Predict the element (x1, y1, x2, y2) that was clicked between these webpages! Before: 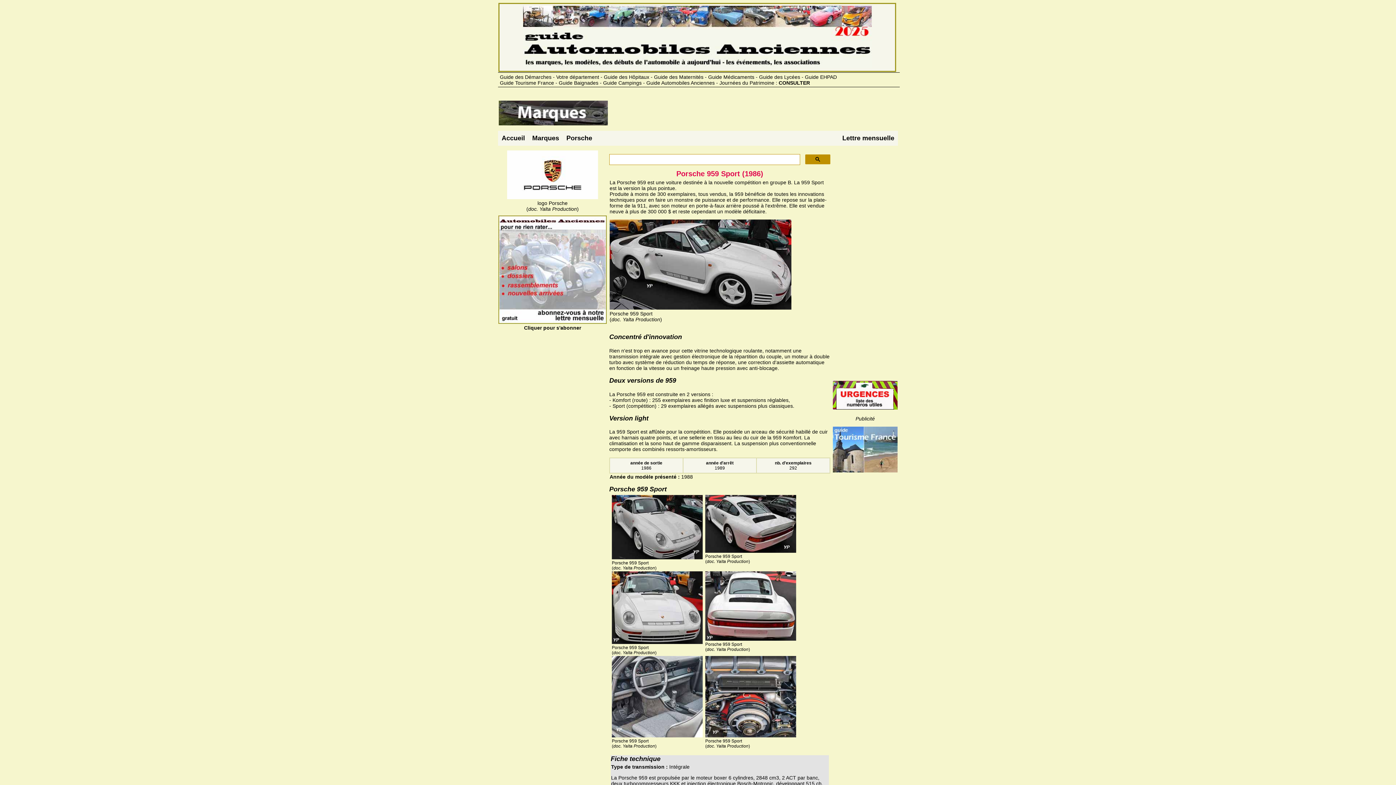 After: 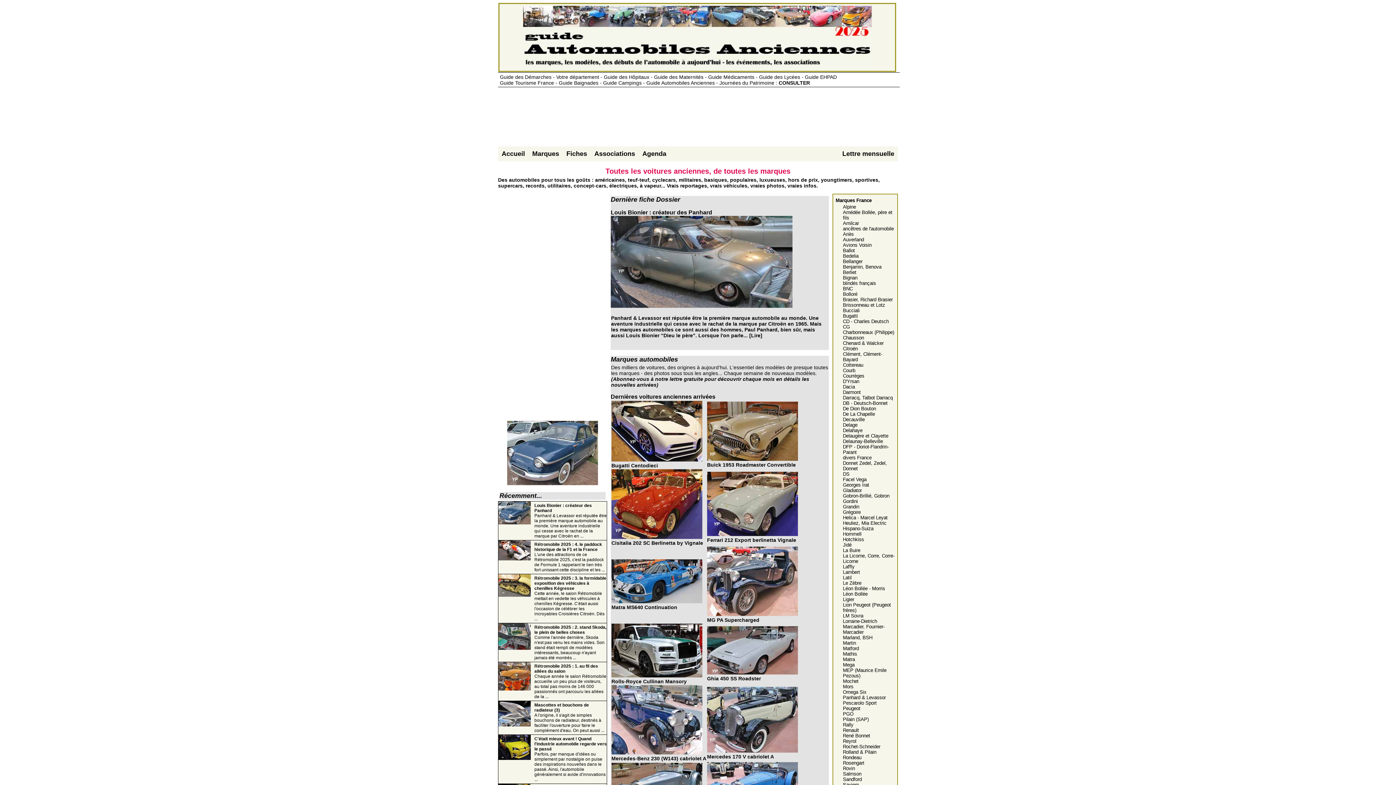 Action: bbox: (523, 63, 871, 69)